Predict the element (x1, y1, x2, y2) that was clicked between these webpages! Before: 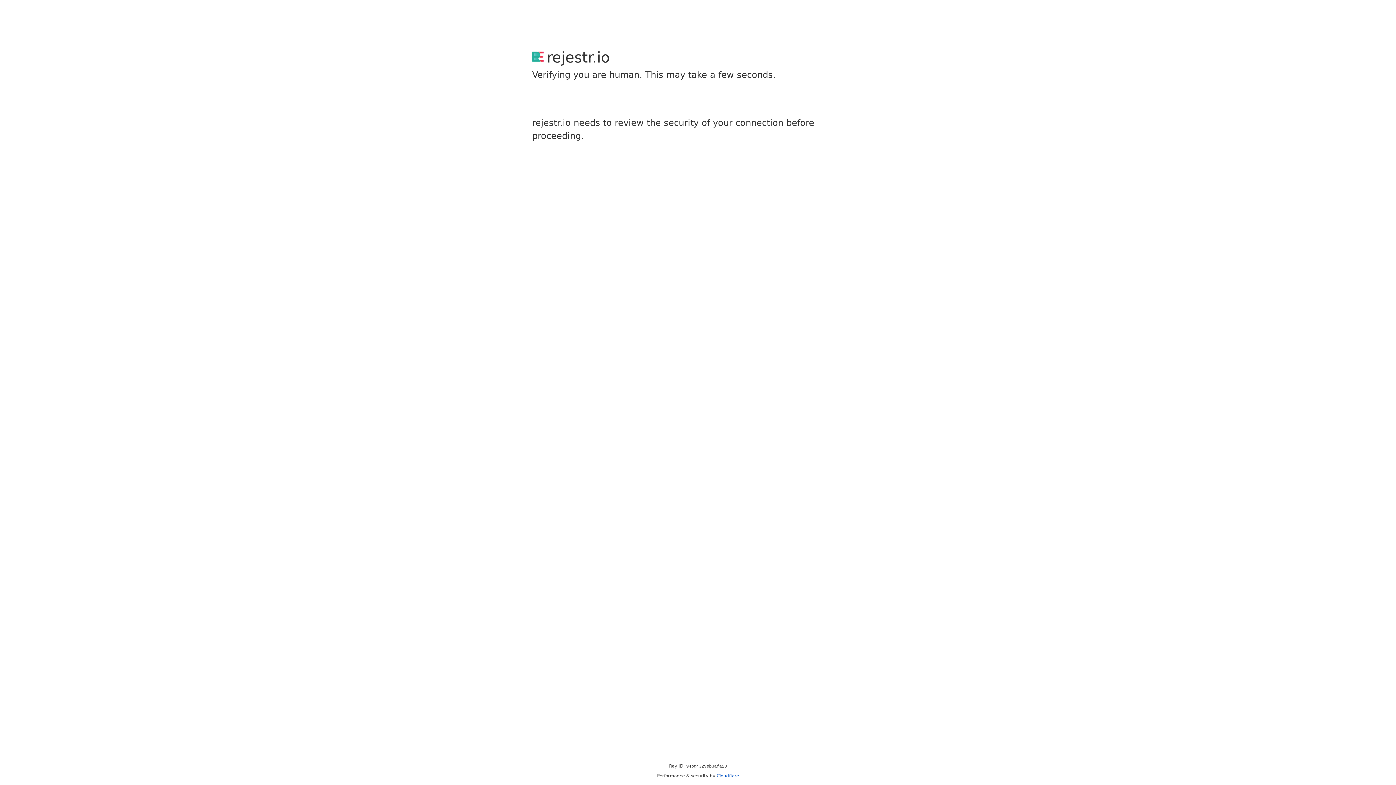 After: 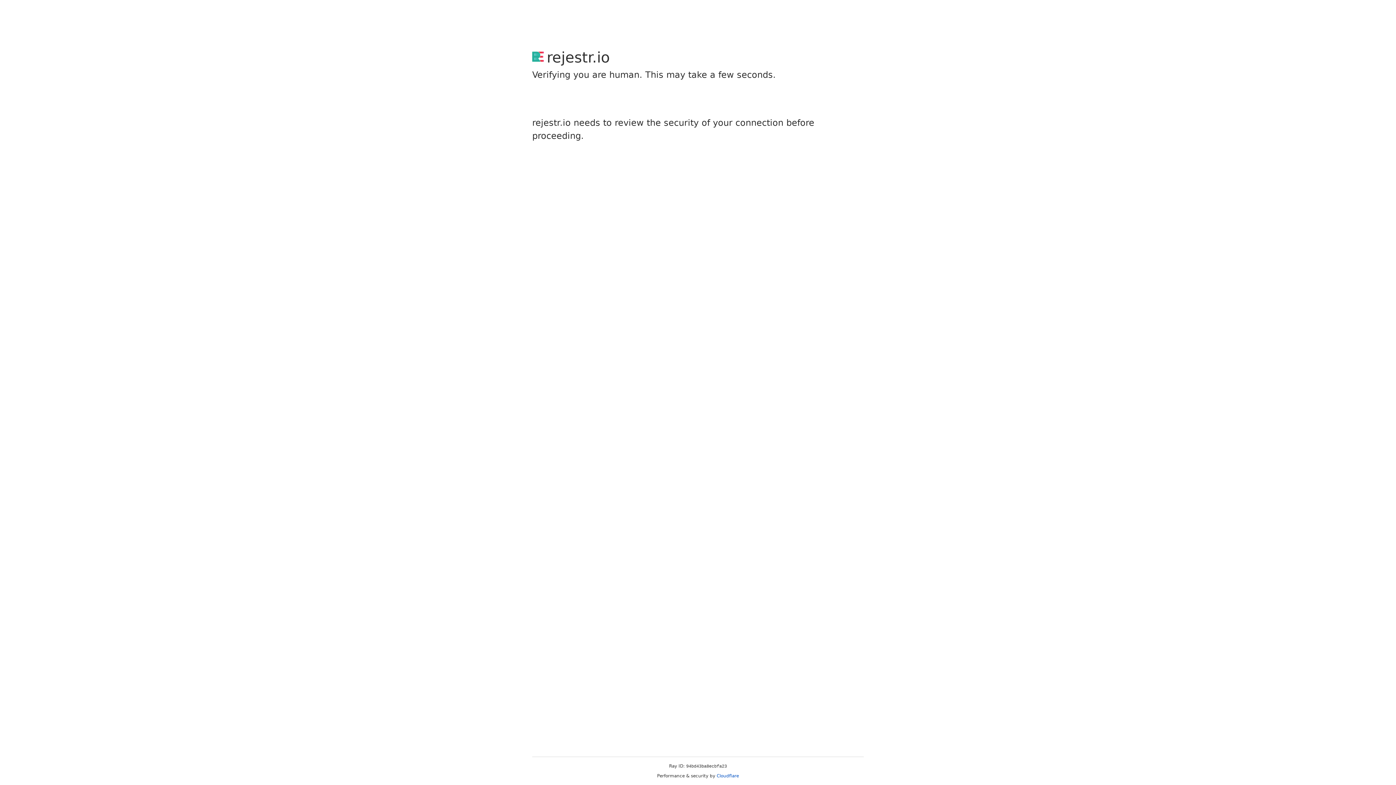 Action: label: Cloudflare bbox: (716, 773, 739, 778)